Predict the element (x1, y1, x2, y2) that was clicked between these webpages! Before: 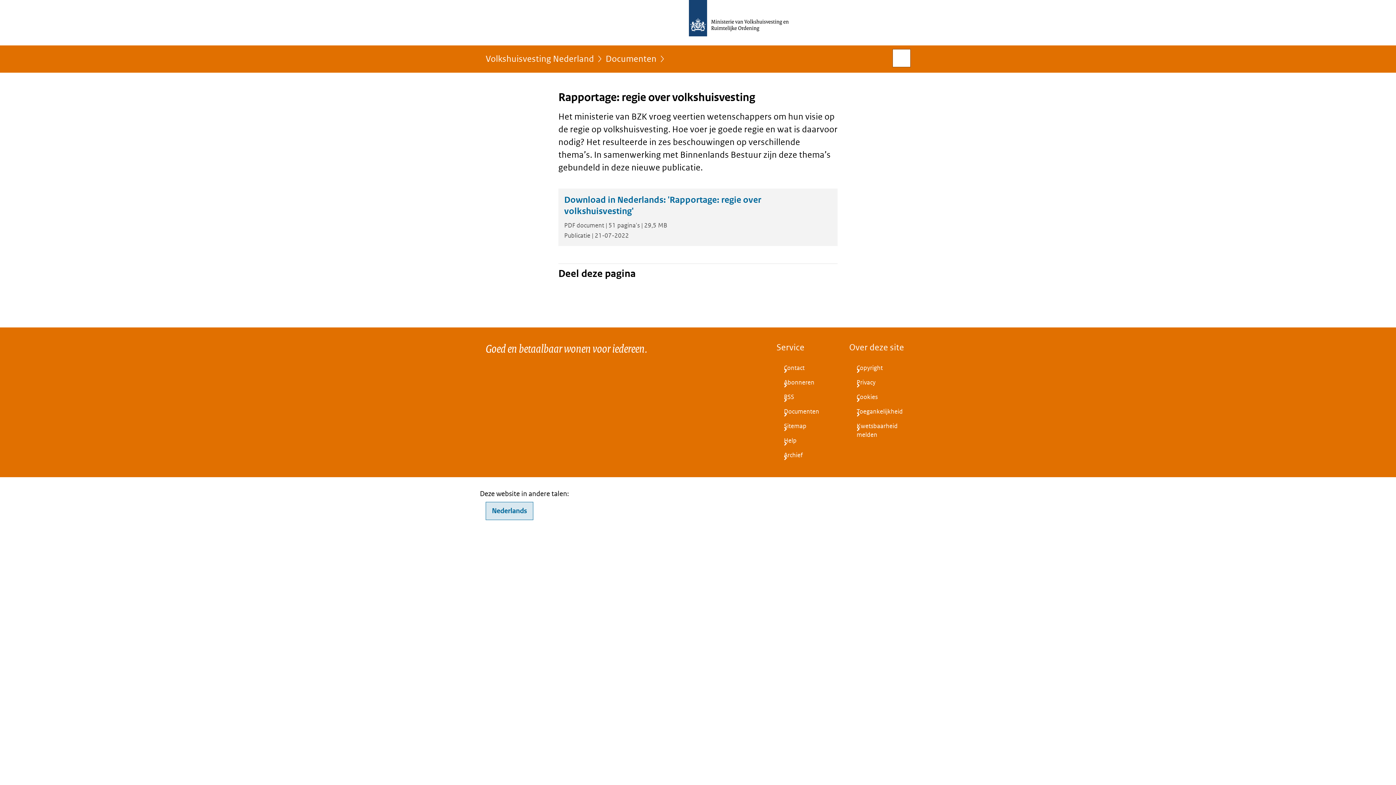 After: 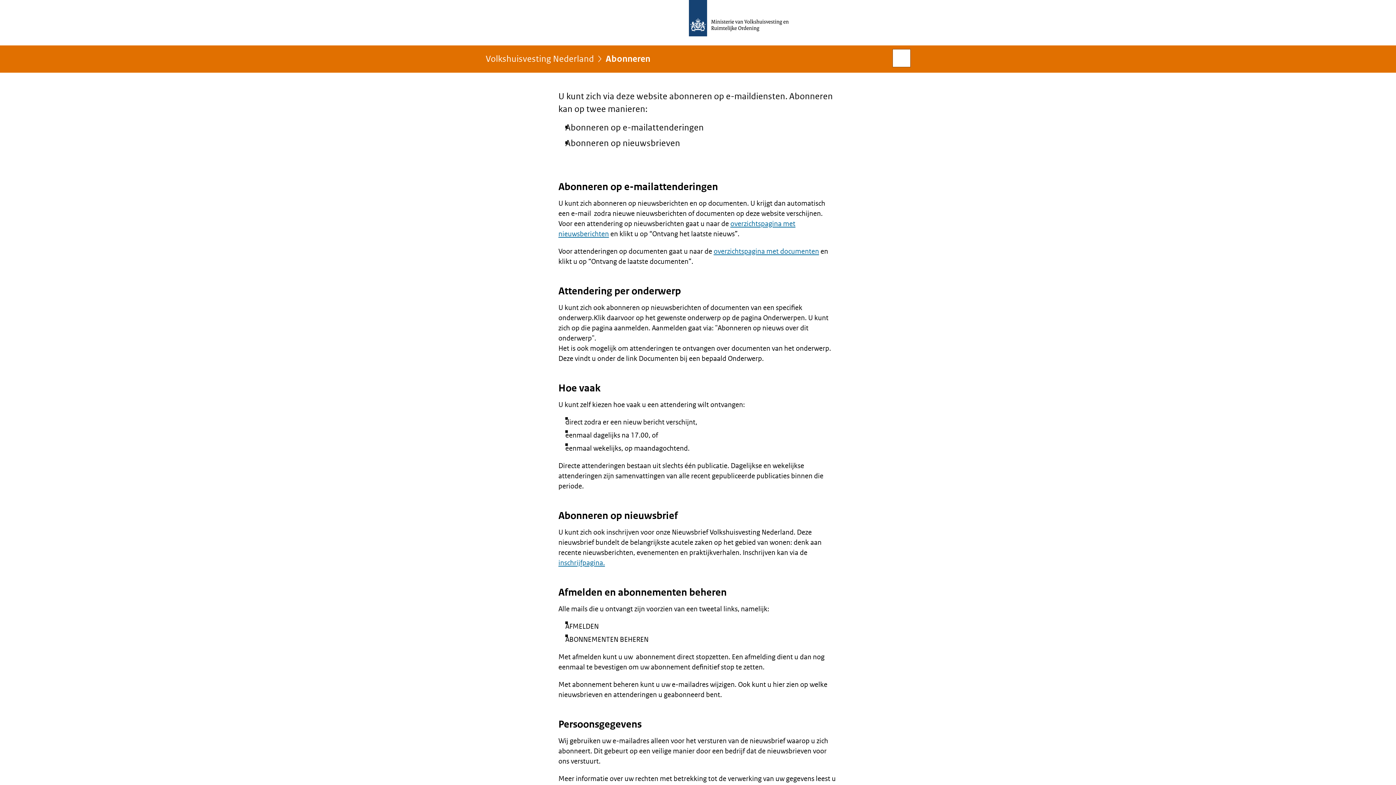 Action: label: Abonneren bbox: (776, 375, 837, 390)